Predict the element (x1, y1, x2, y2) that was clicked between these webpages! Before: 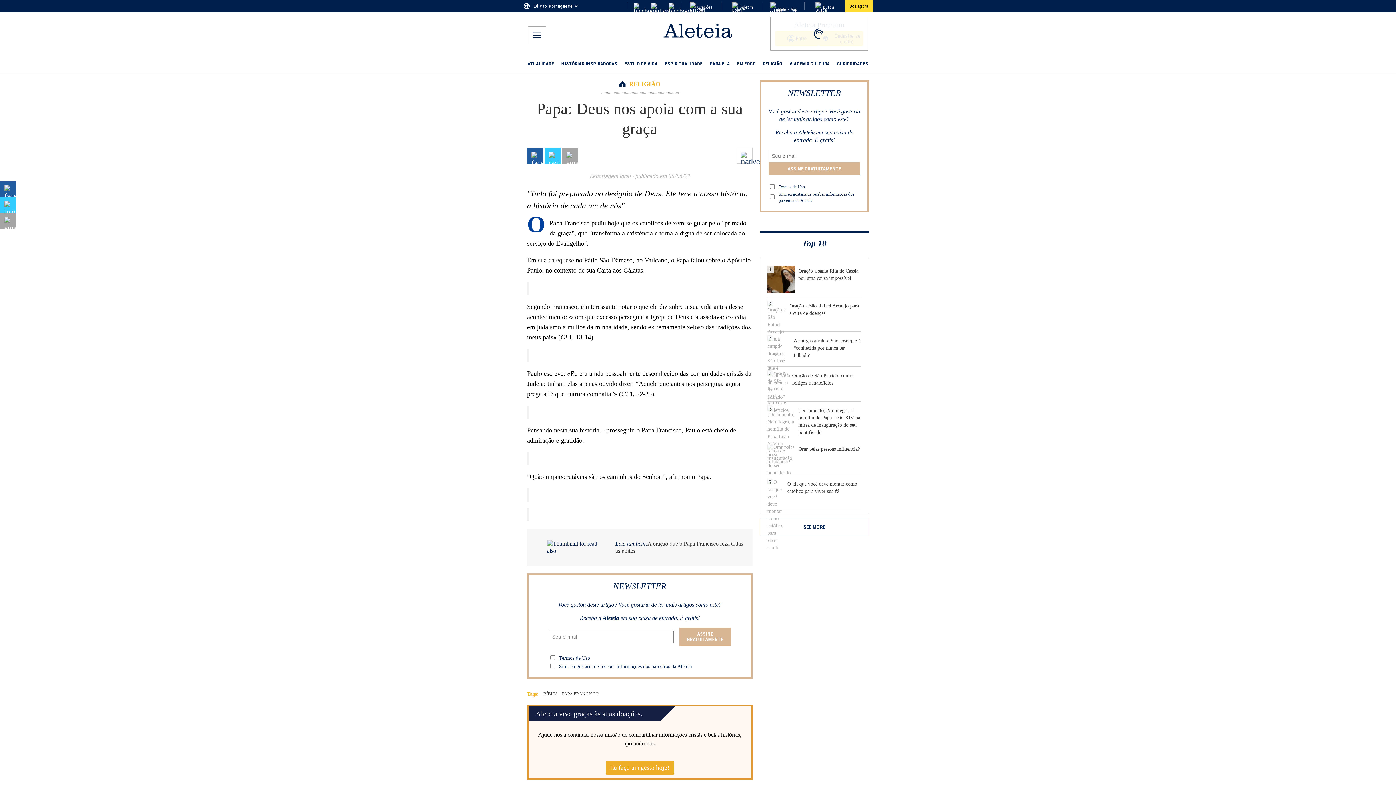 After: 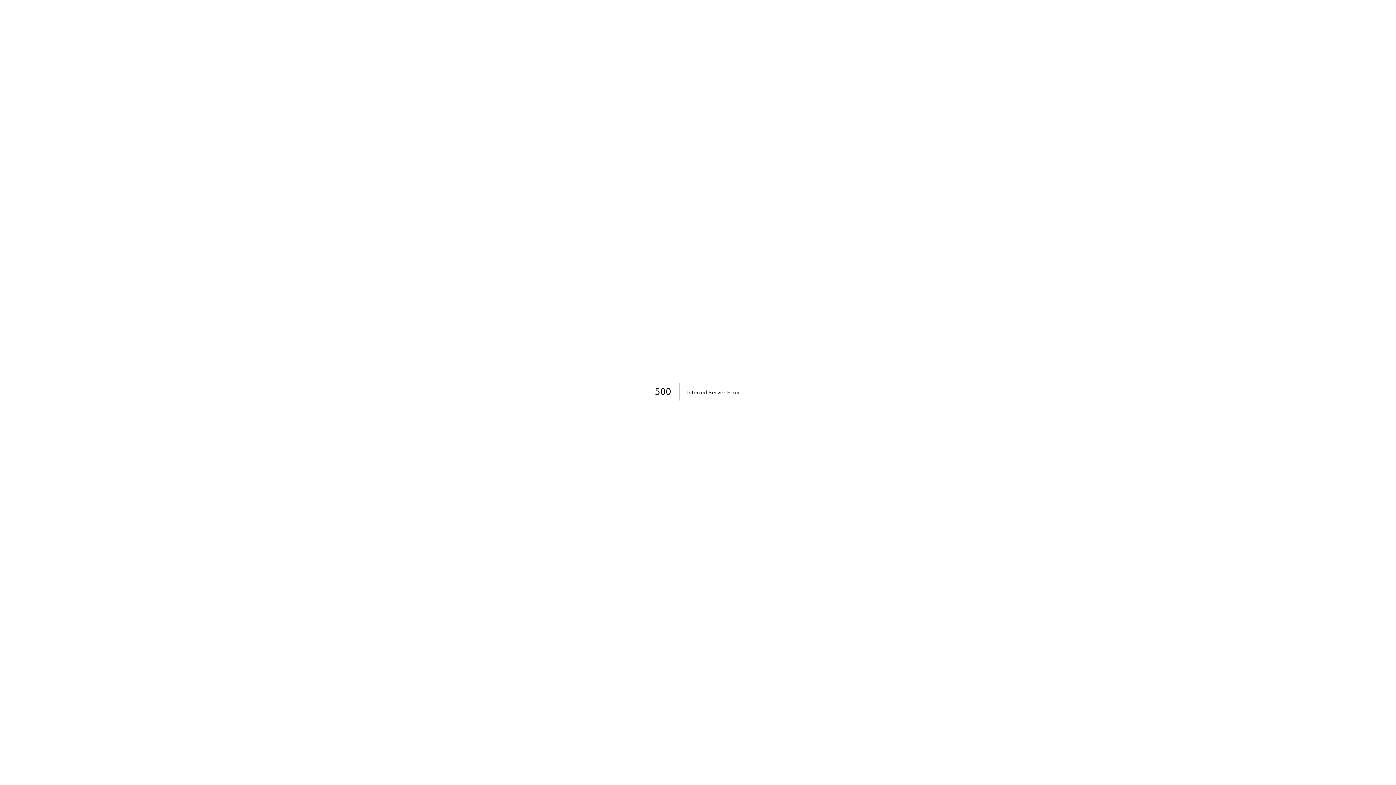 Action: bbox: (763, 56, 782, 72) label: RELIGIÃO